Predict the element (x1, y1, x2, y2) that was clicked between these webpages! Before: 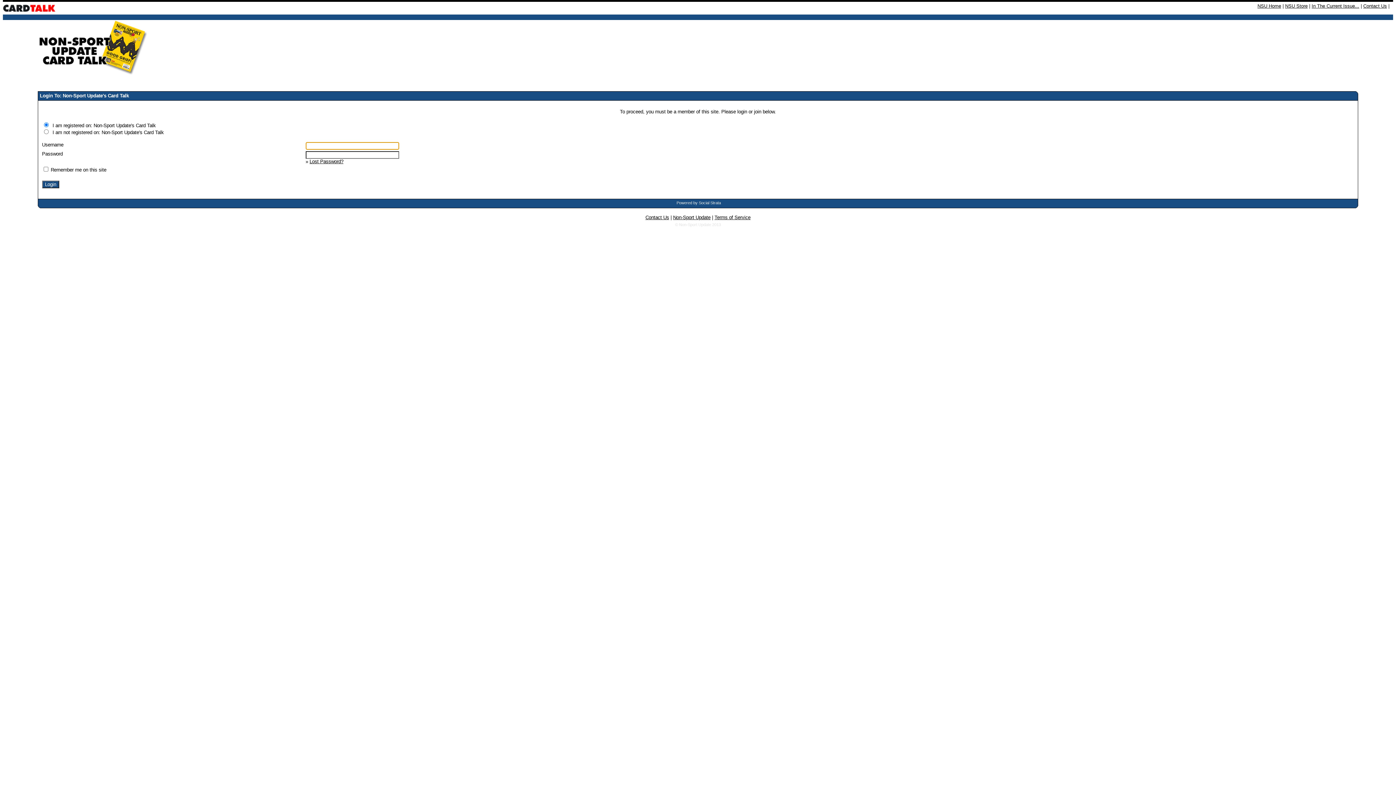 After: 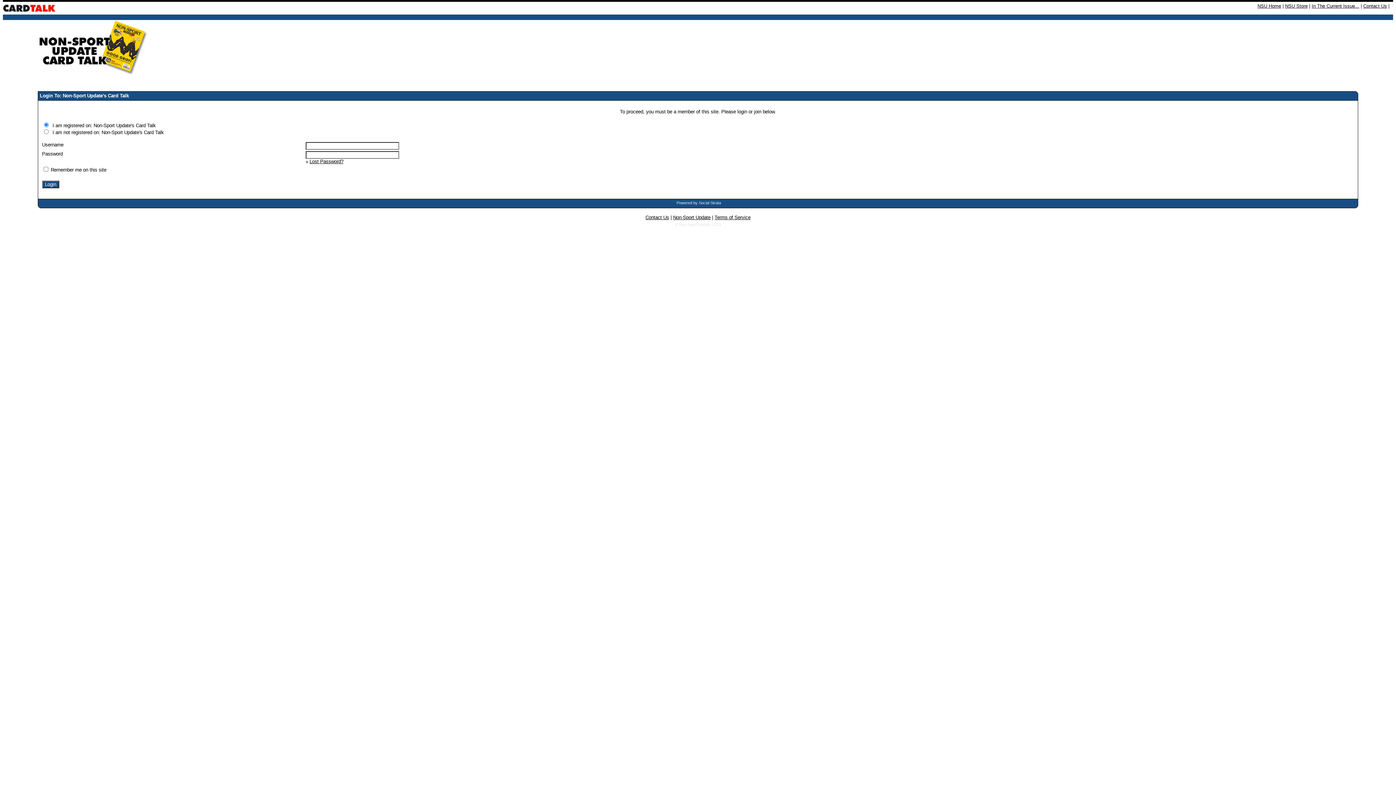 Action: bbox: (309, 158, 343, 164) label: Lost Password?